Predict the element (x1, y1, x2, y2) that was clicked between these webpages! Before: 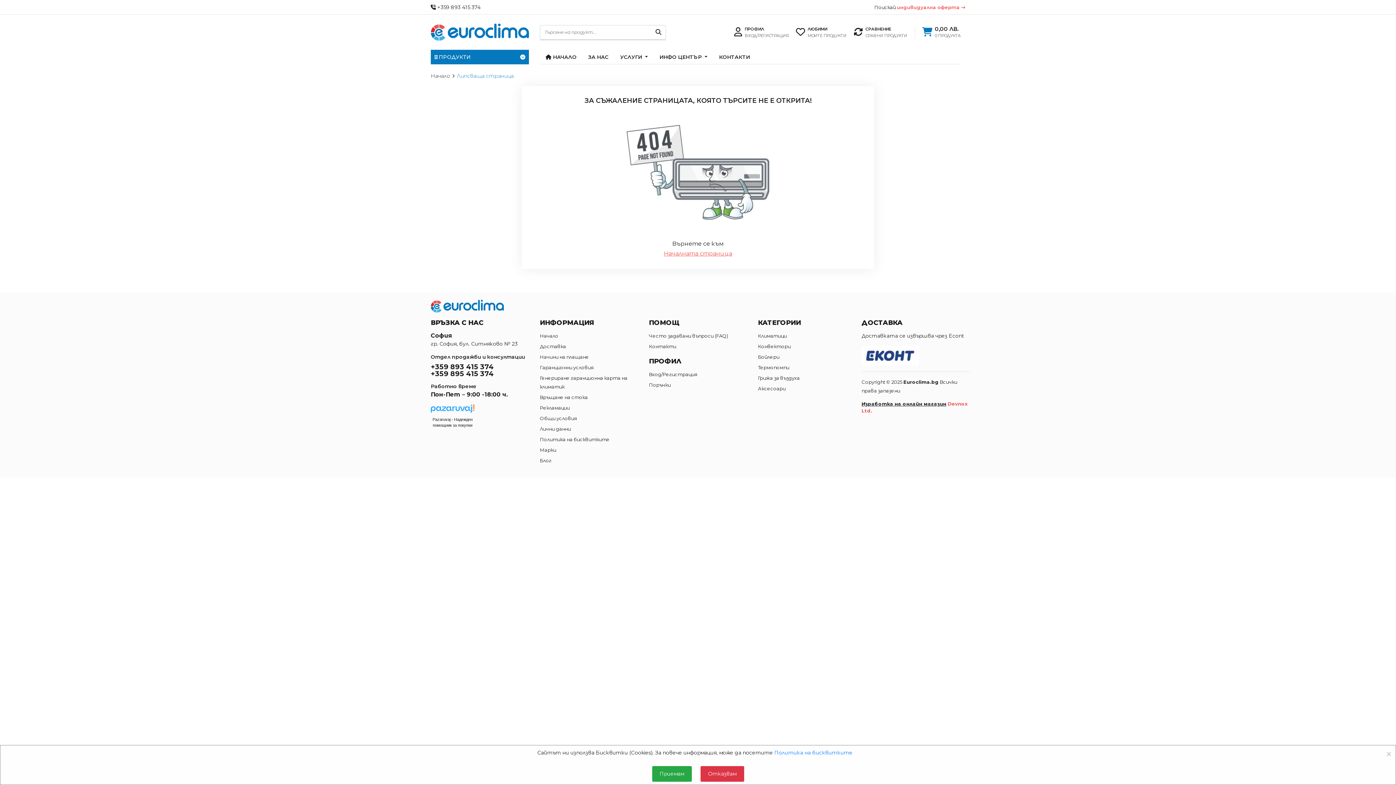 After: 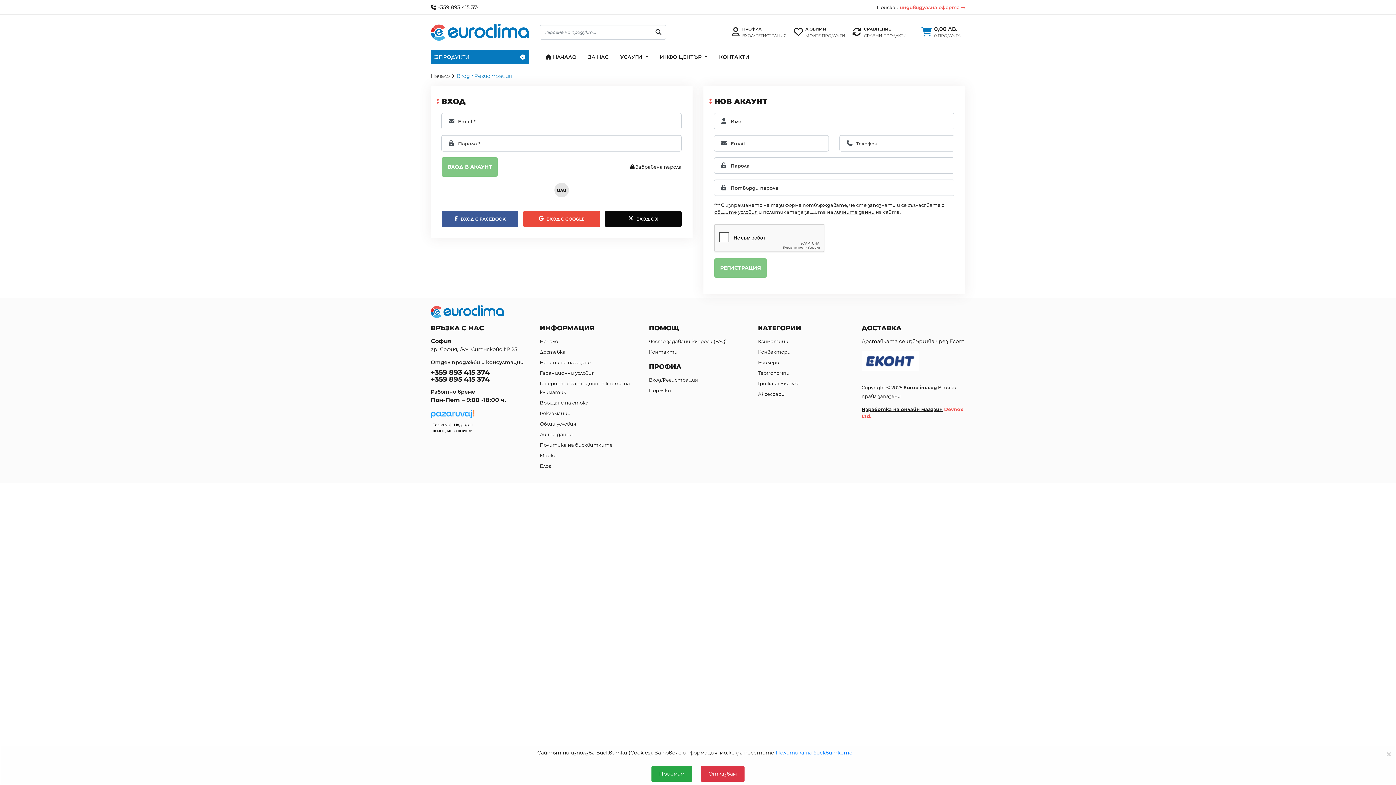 Action: label: Поръчки bbox: (649, 382, 670, 388)